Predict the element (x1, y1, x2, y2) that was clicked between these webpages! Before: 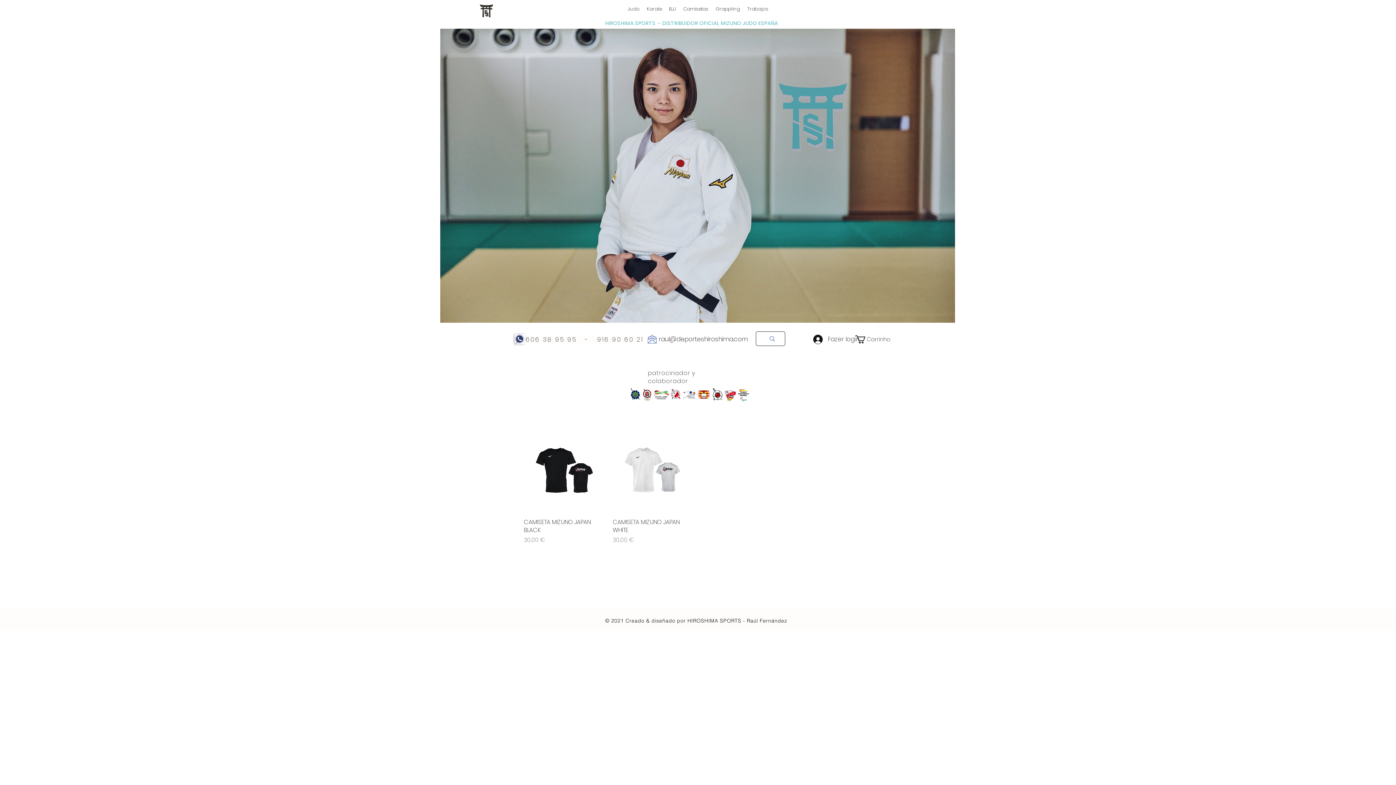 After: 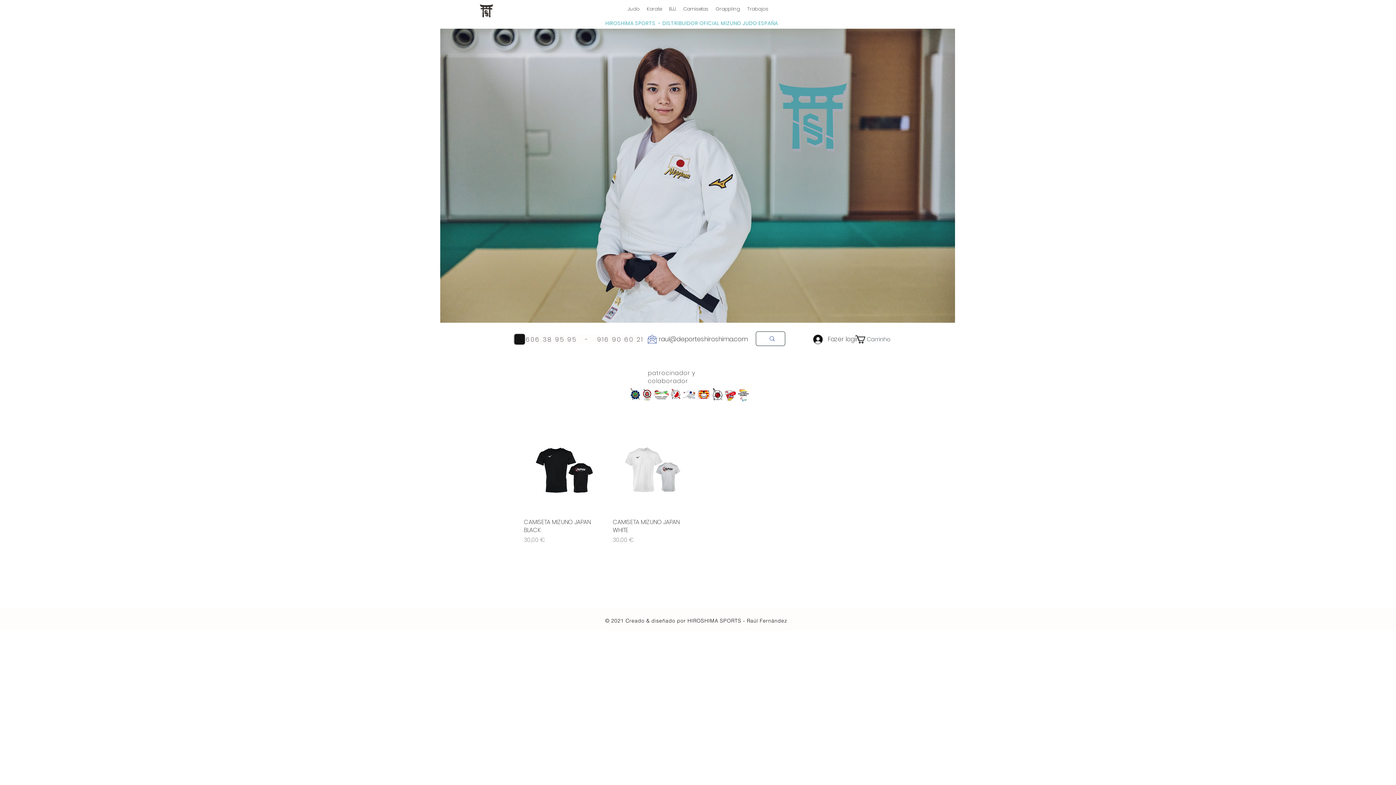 Action: bbox: (514, 334, 525, 344)